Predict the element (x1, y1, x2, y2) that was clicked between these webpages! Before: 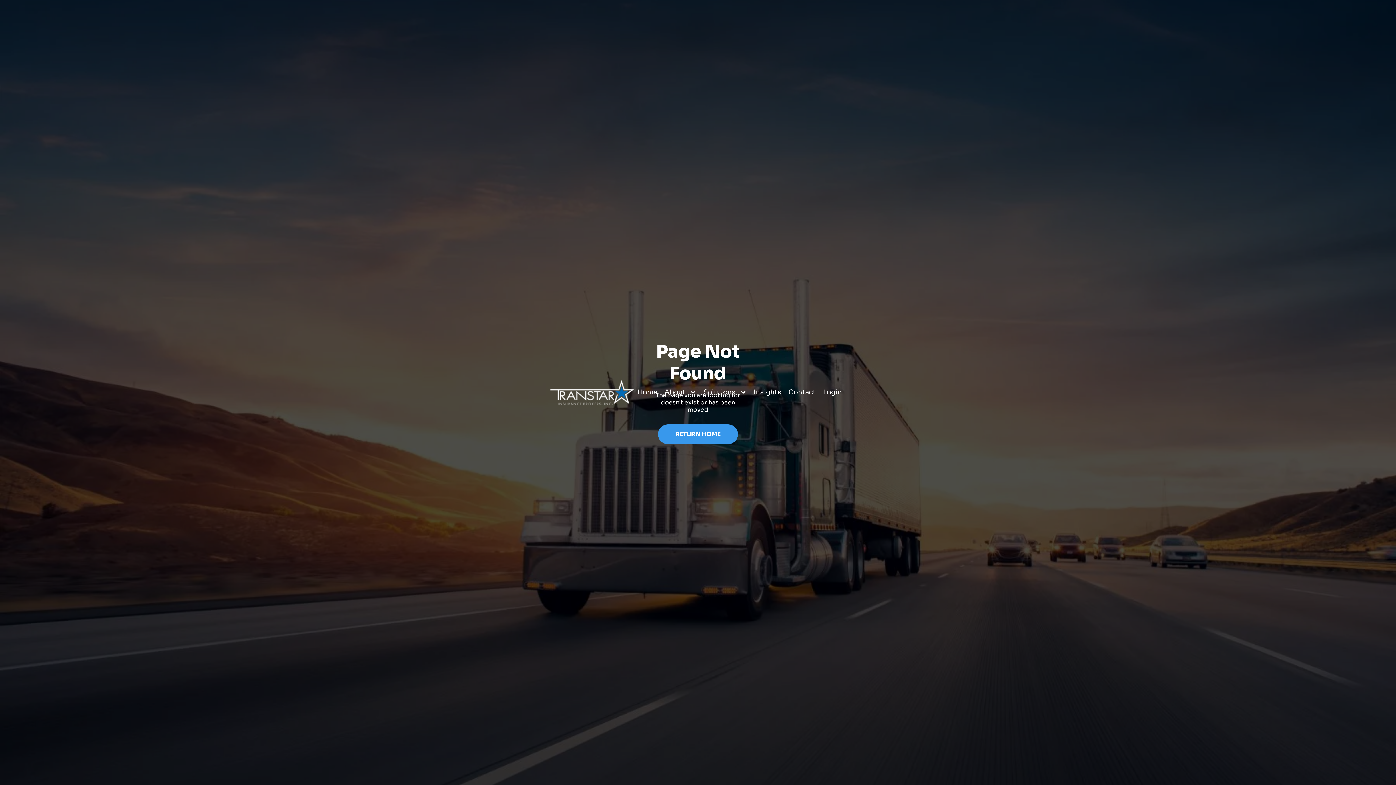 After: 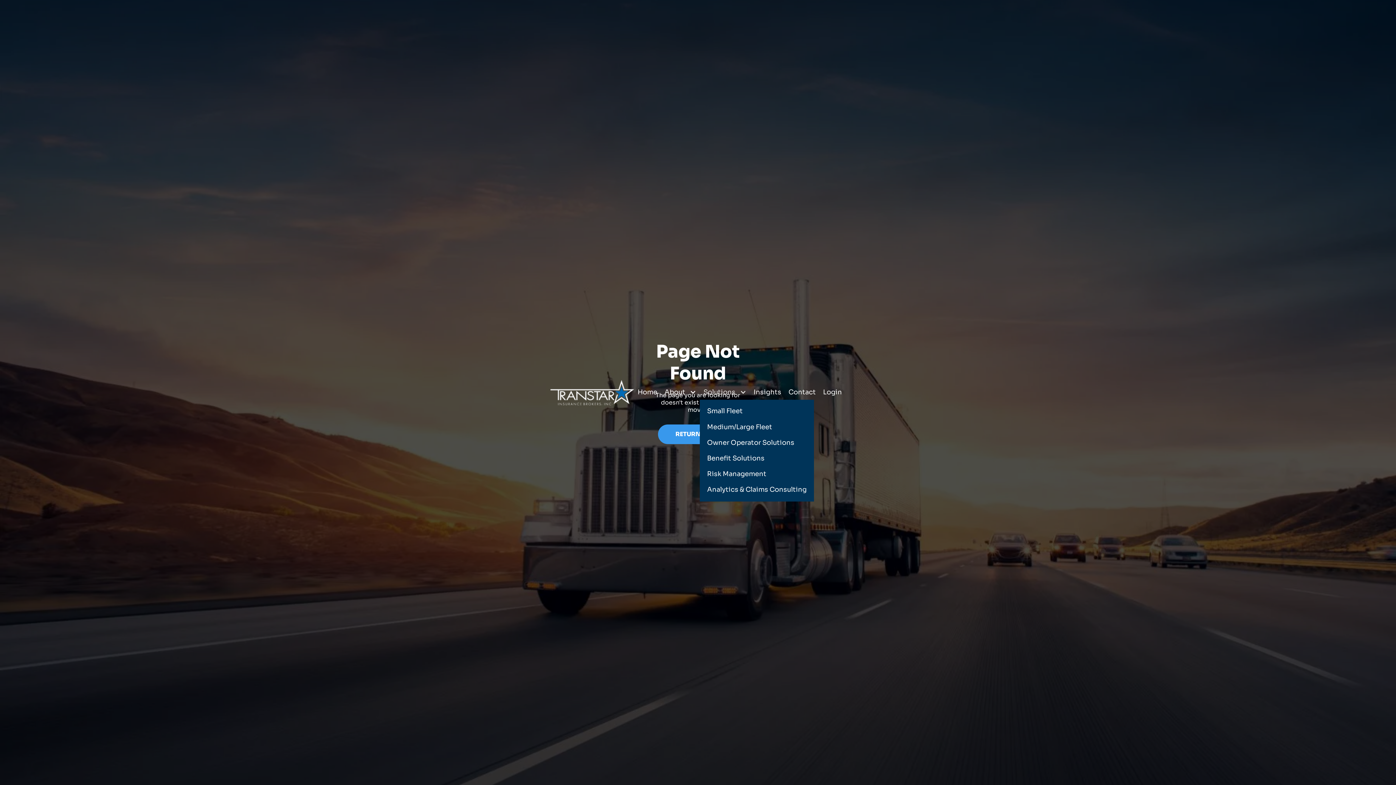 Action: bbox: (700, 384, 750, 400) label: Solutions